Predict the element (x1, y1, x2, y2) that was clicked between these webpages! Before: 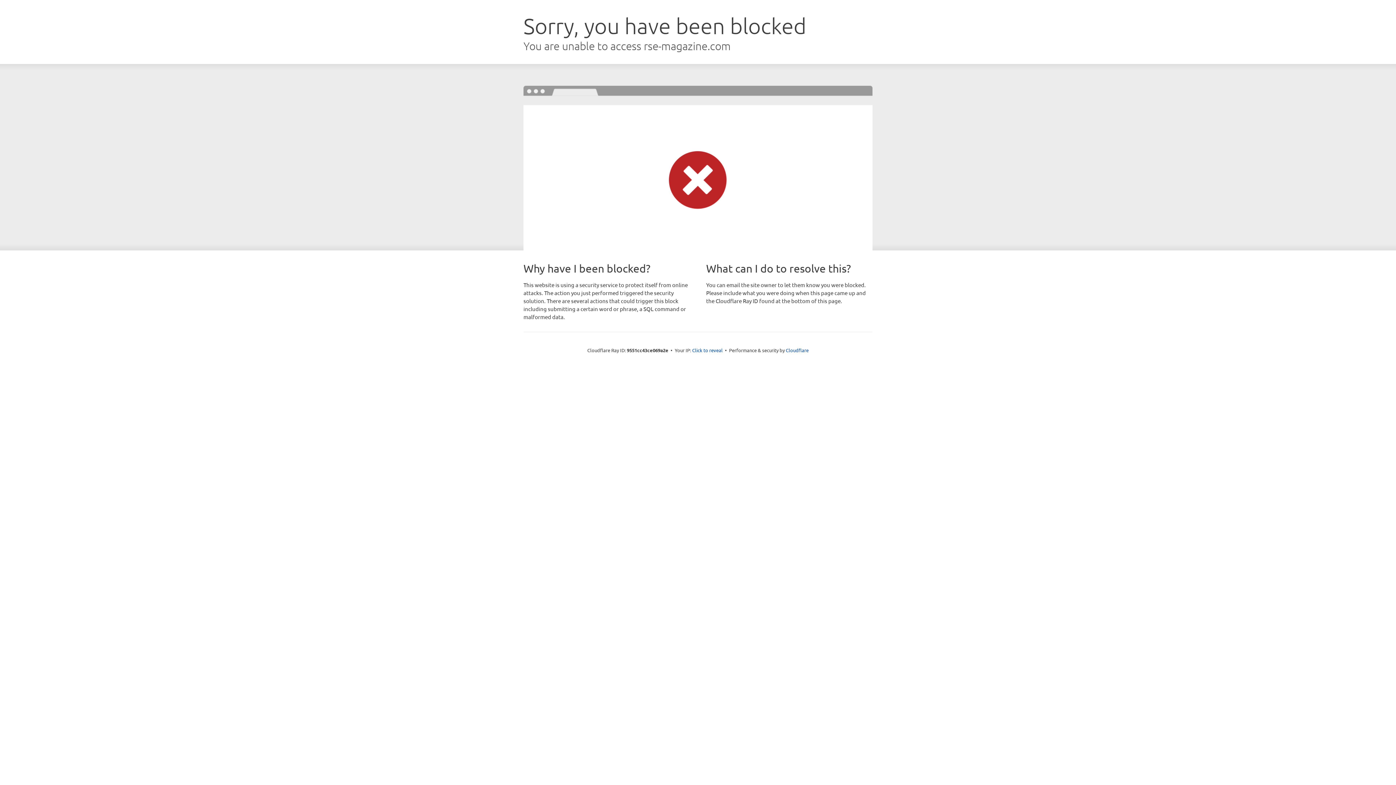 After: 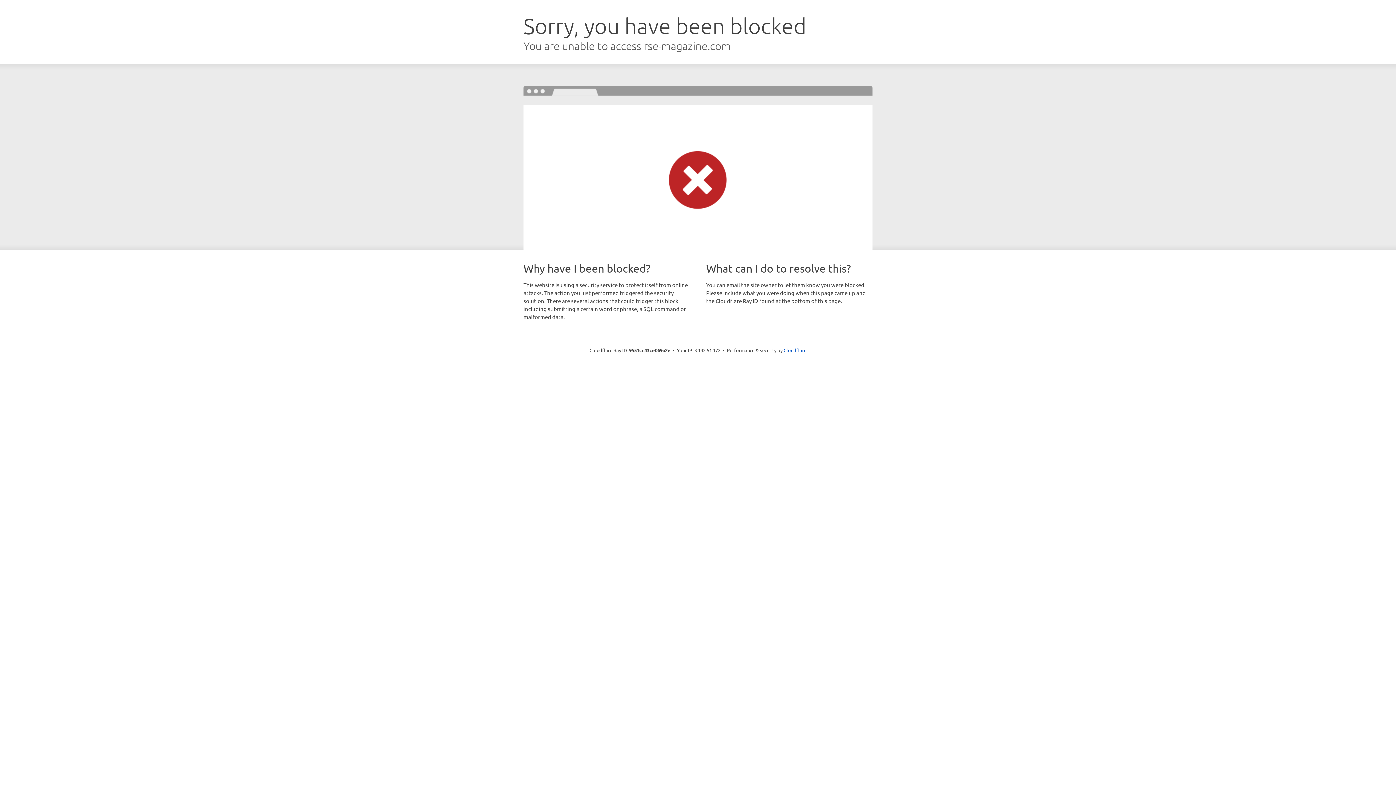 Action: bbox: (692, 346, 722, 353) label: Click to reveal